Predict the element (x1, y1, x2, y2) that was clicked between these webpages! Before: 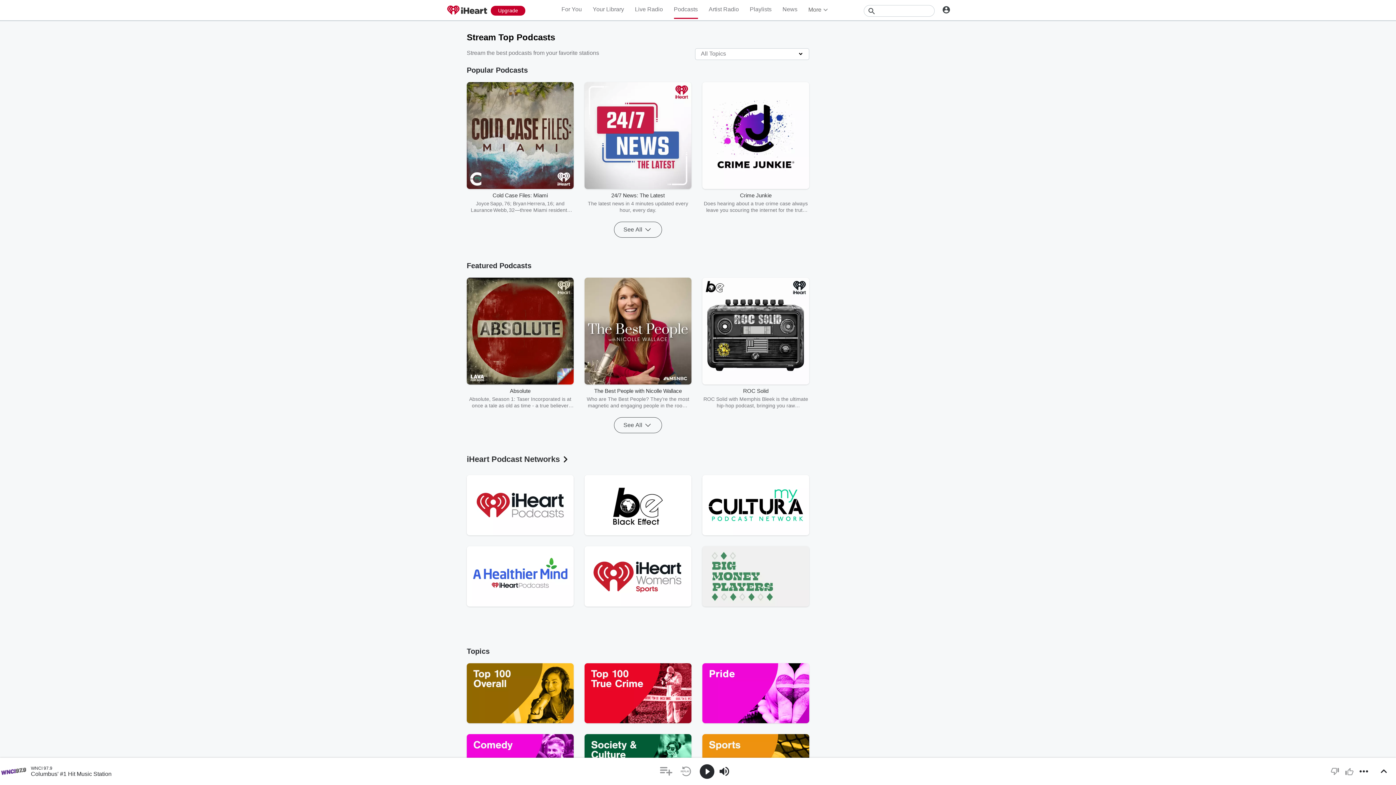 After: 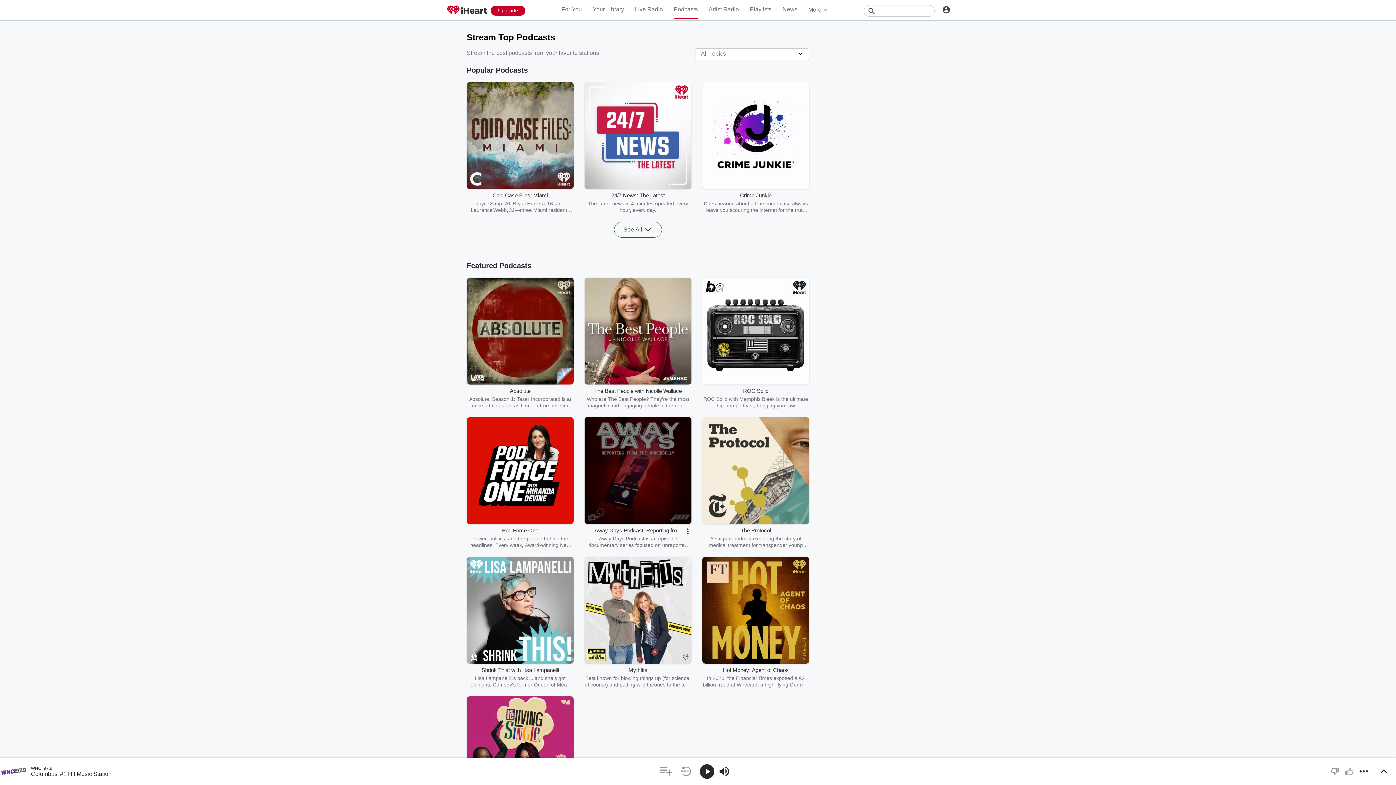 Action: bbox: (614, 417, 662, 433) label: See All